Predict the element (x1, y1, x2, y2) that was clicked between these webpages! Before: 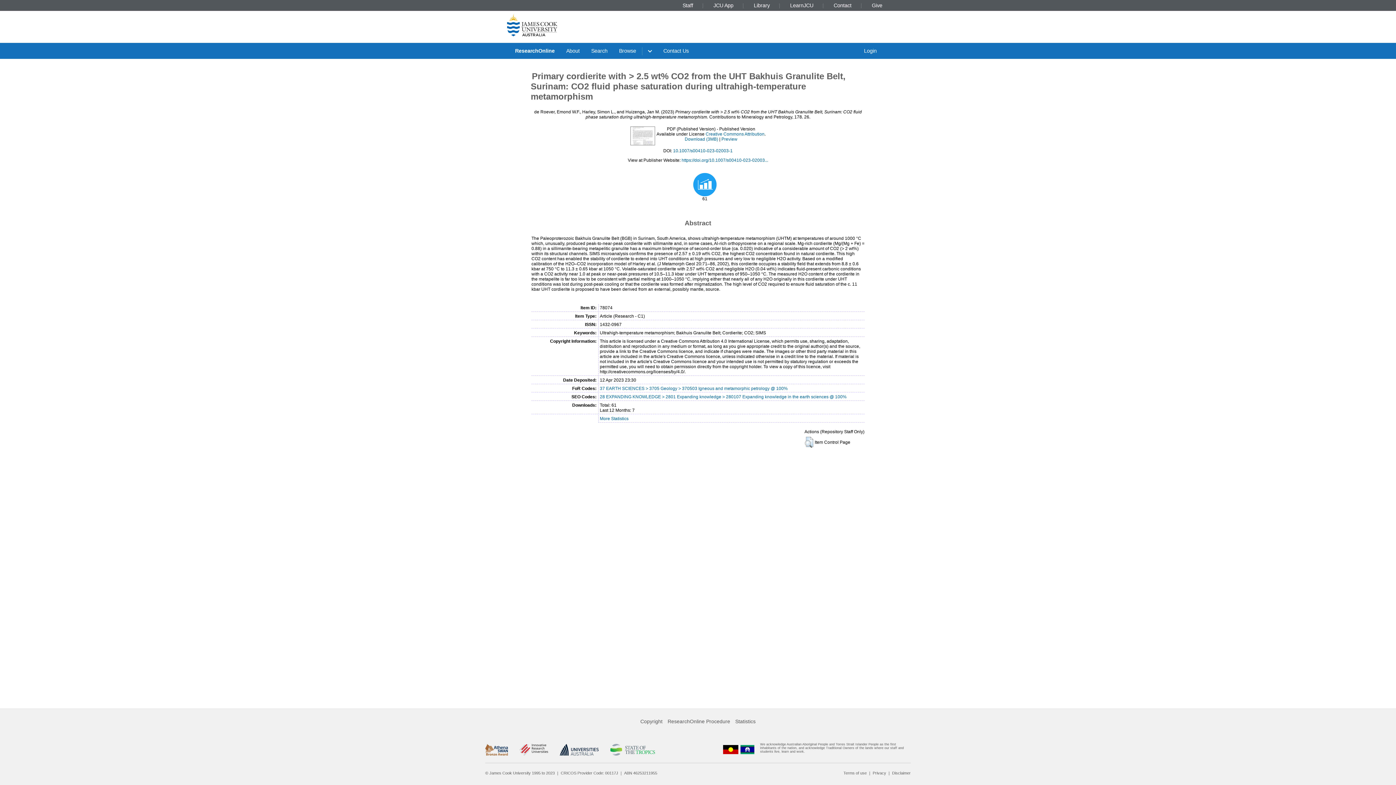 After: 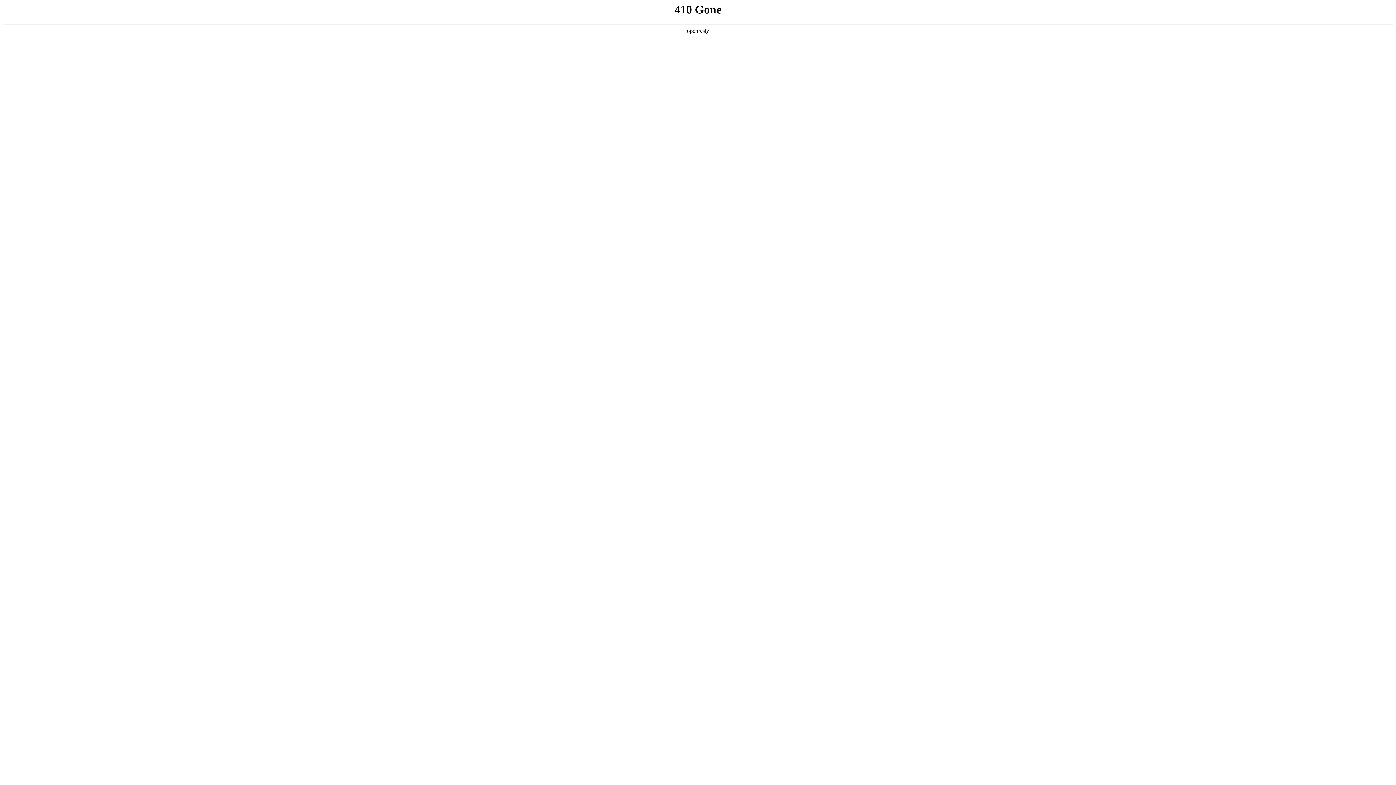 Action: label: Disclaimer bbox: (892, 771, 910, 775)